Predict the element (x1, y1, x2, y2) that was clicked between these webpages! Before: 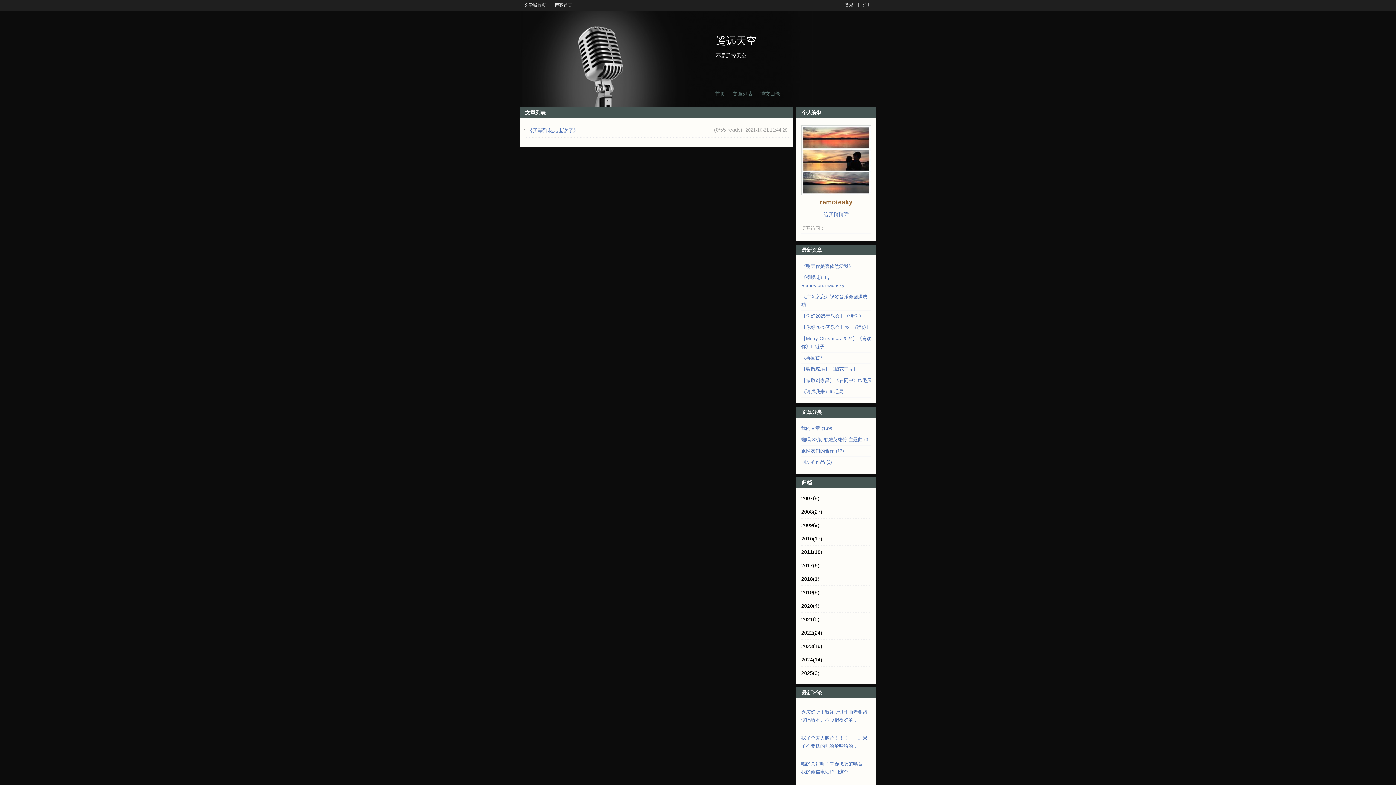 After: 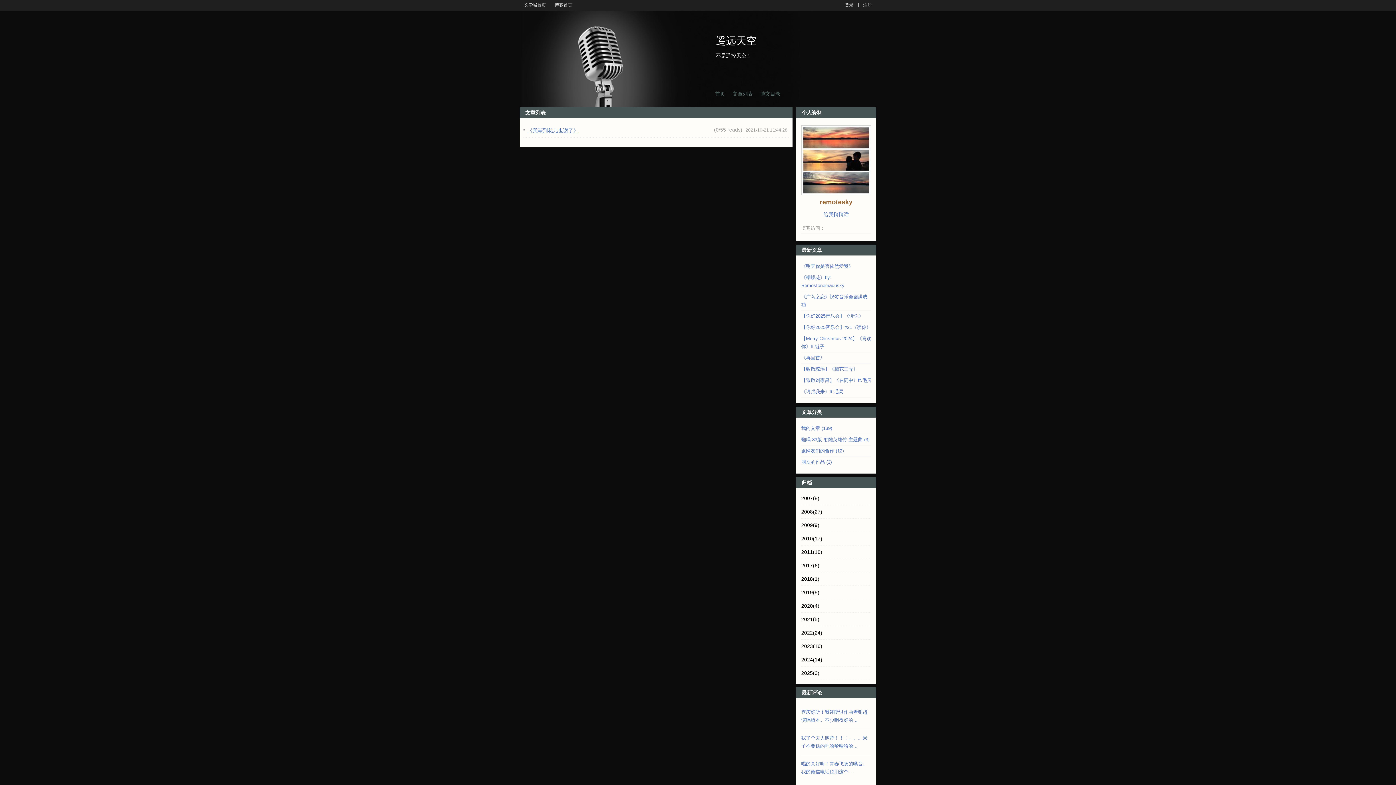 Action: label: 《我等到花儿也谢了》 bbox: (527, 127, 578, 133)